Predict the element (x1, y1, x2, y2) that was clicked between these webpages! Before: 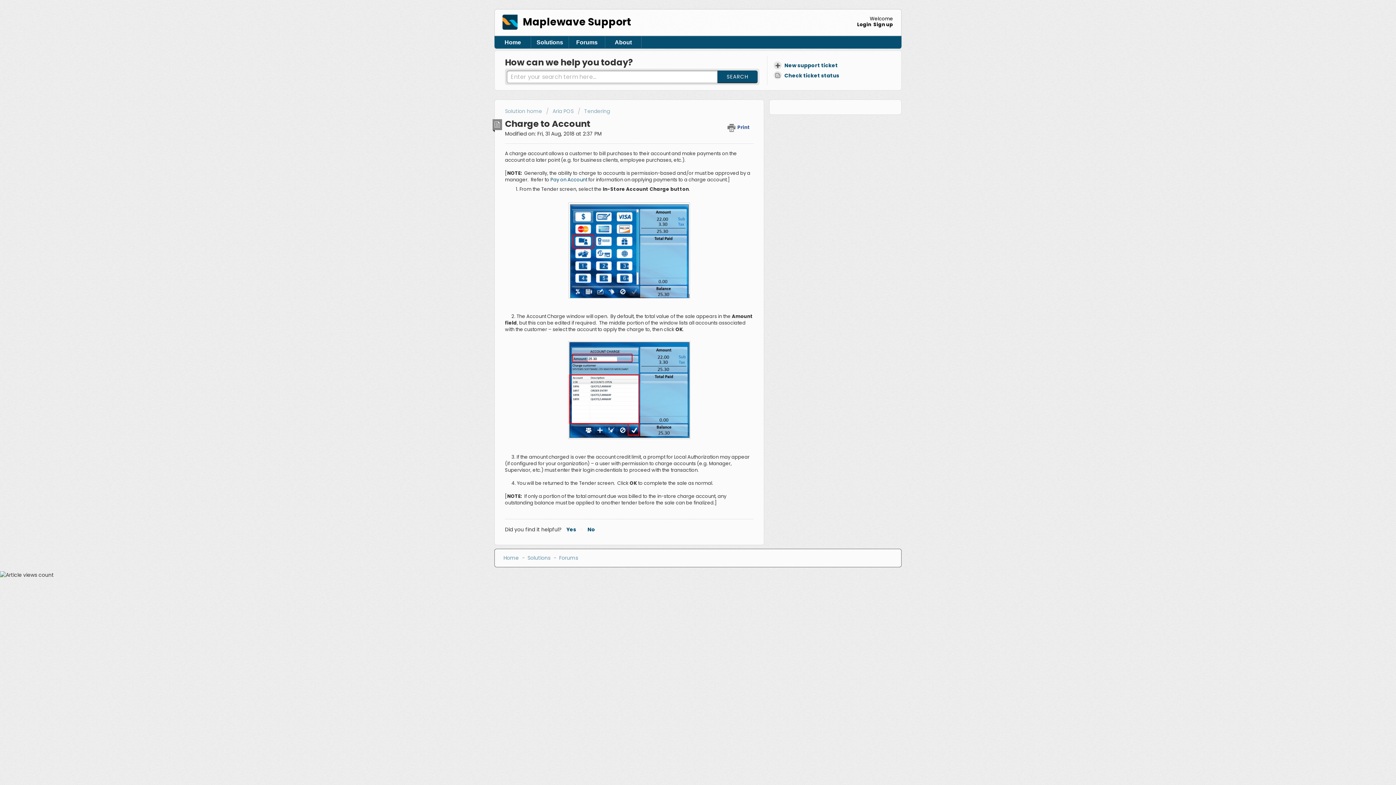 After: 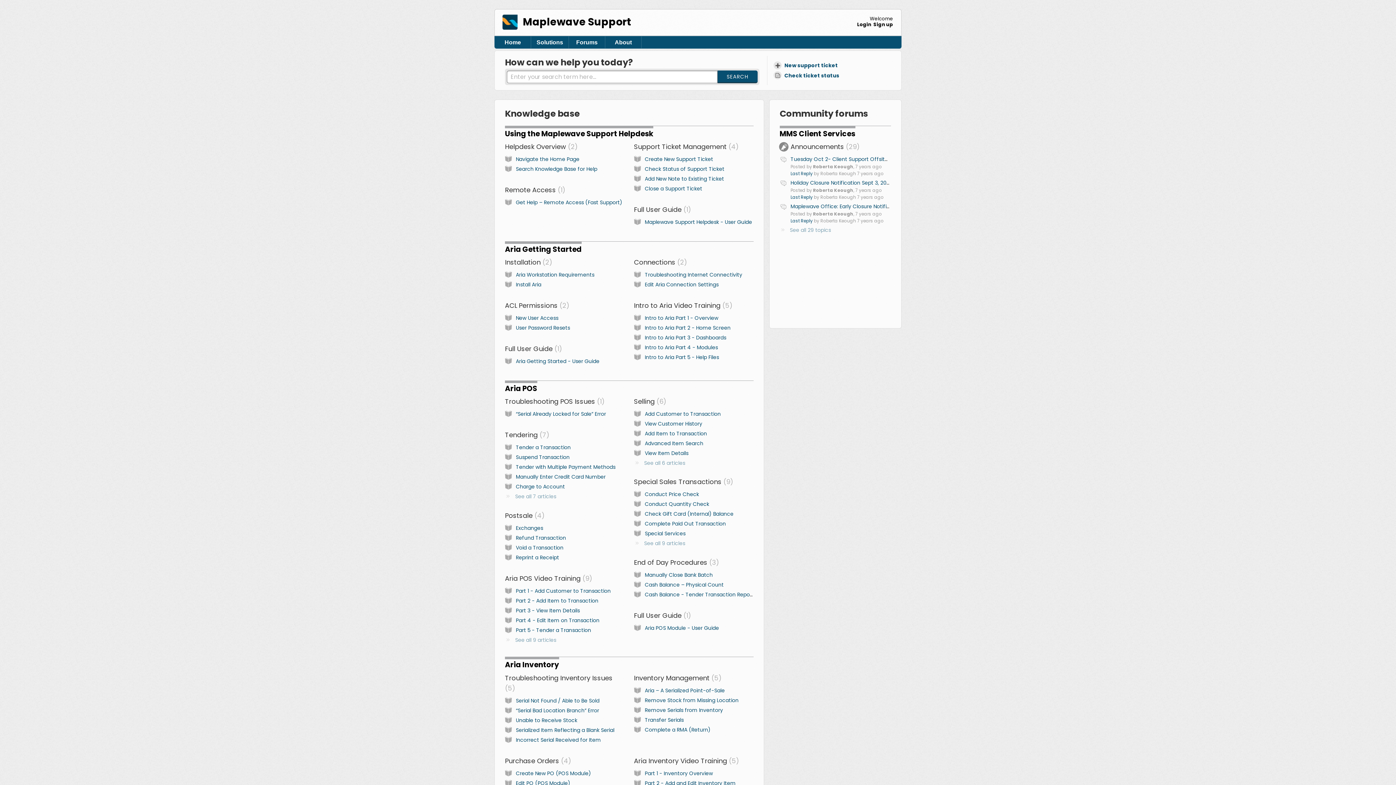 Action: bbox: (503, 554, 518, 561) label: Home